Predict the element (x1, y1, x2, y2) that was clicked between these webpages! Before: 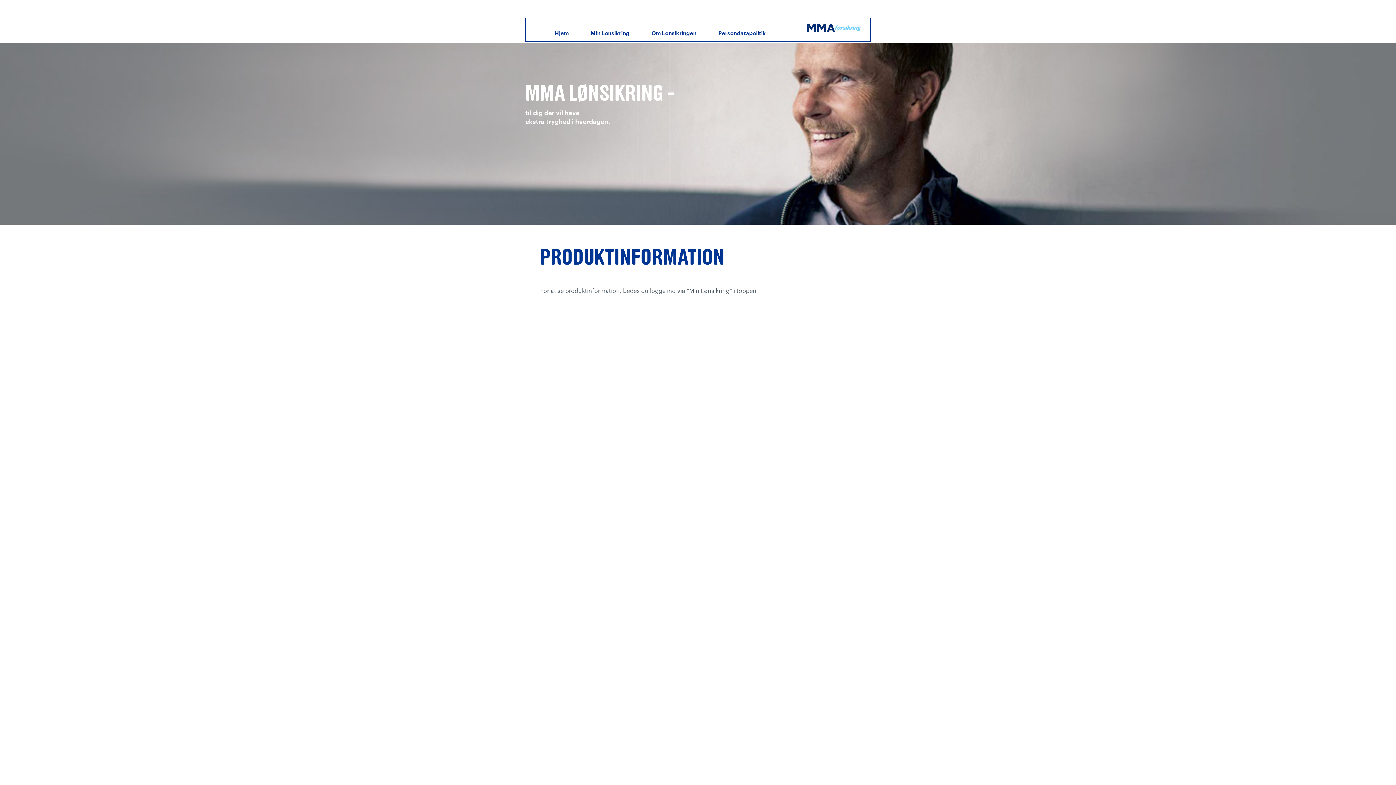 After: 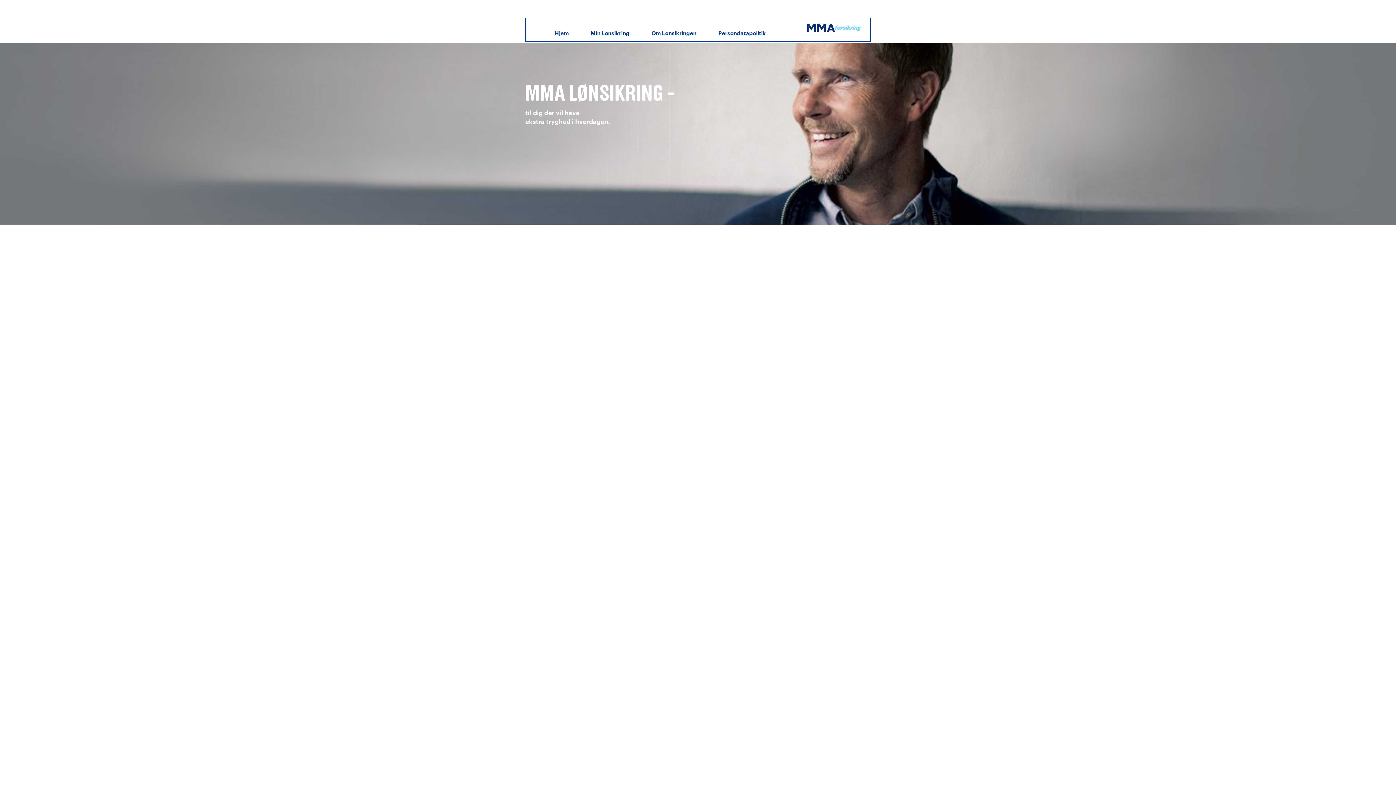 Action: bbox: (554, 30, 568, 36) label: Hjem